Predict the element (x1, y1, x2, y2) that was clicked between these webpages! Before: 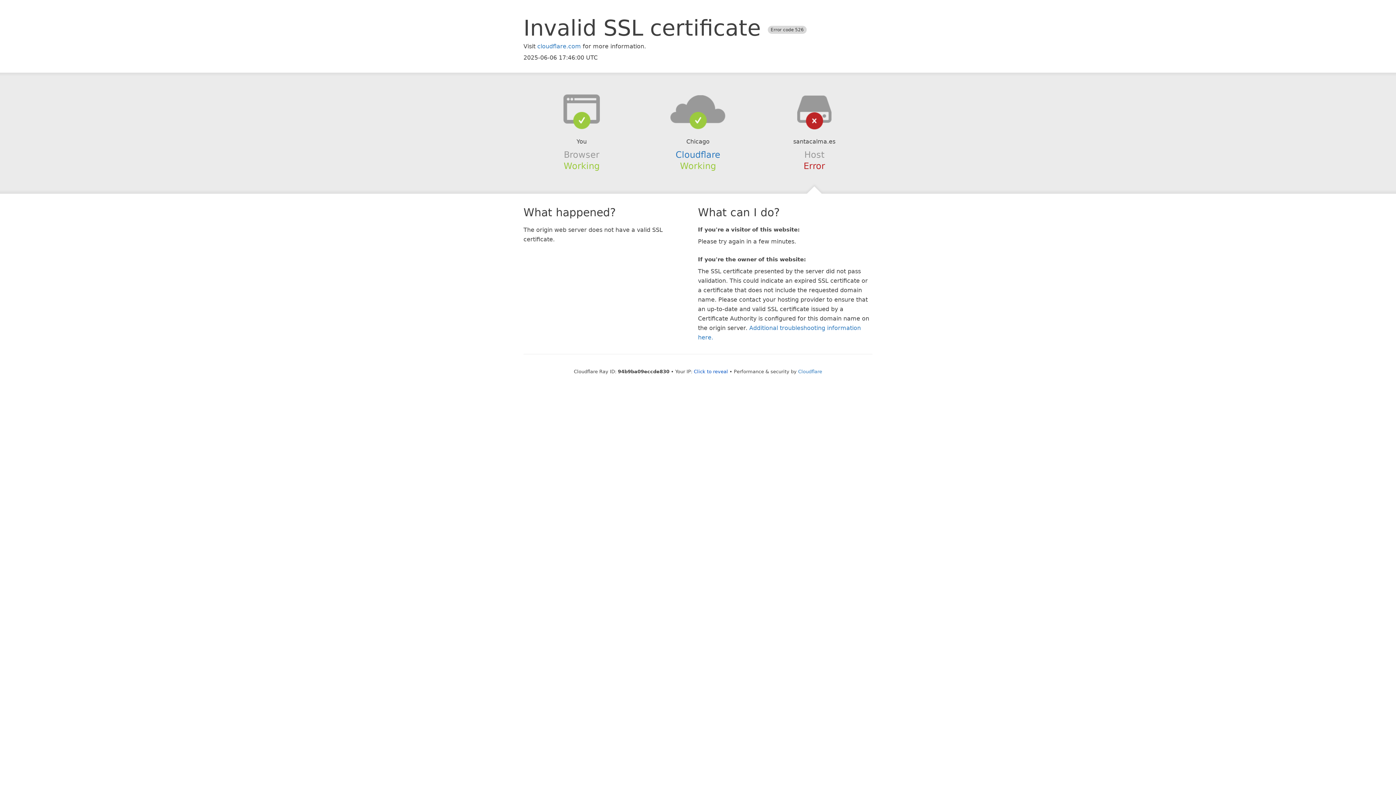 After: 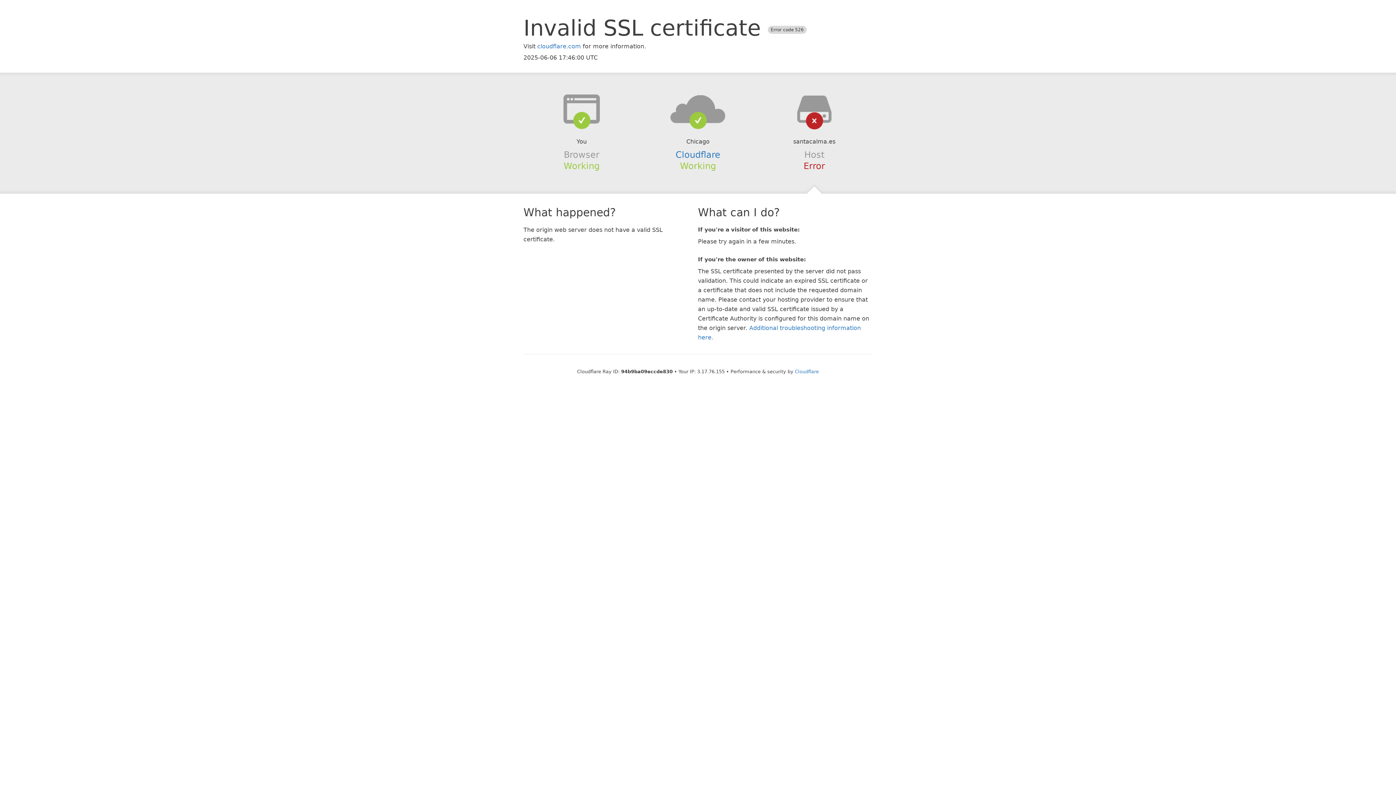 Action: label: Click to reveal bbox: (694, 368, 728, 374)